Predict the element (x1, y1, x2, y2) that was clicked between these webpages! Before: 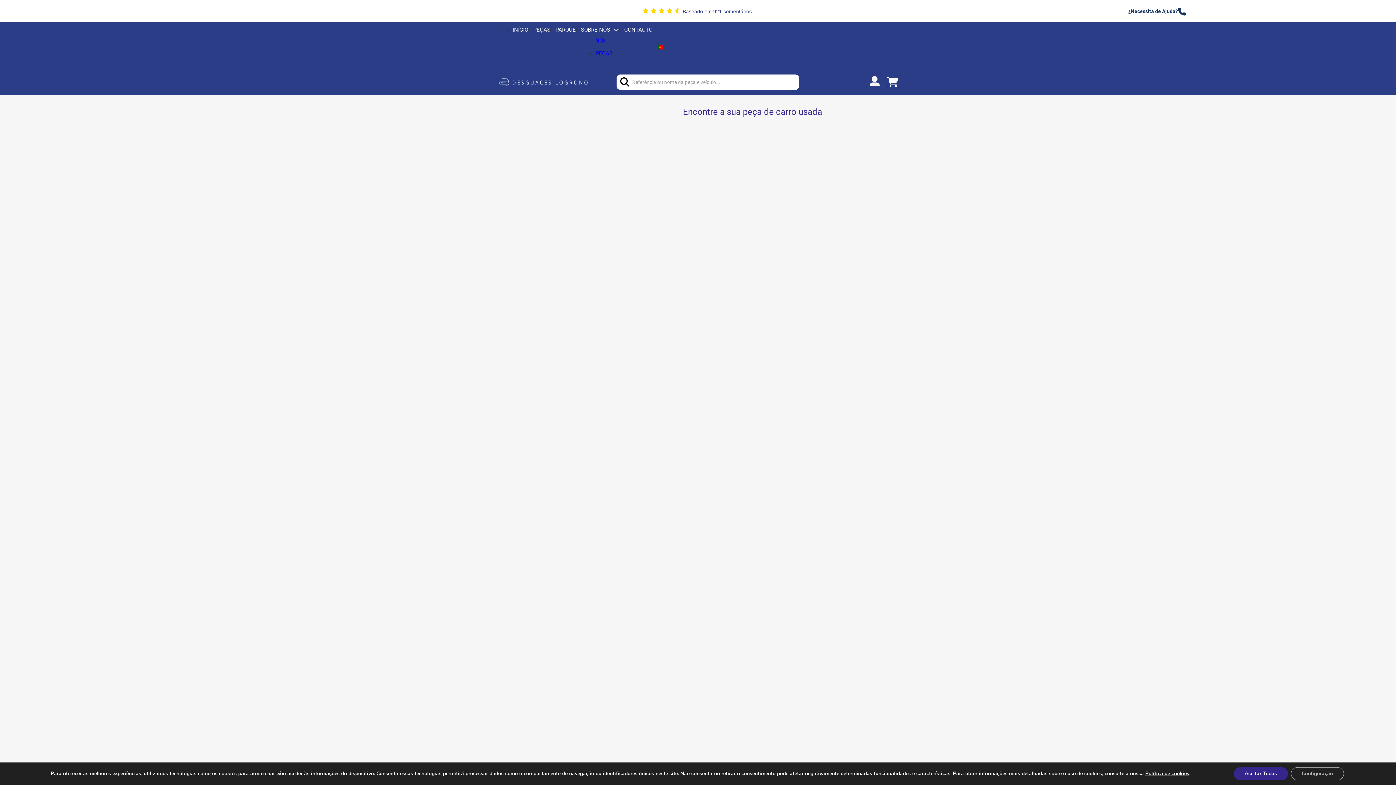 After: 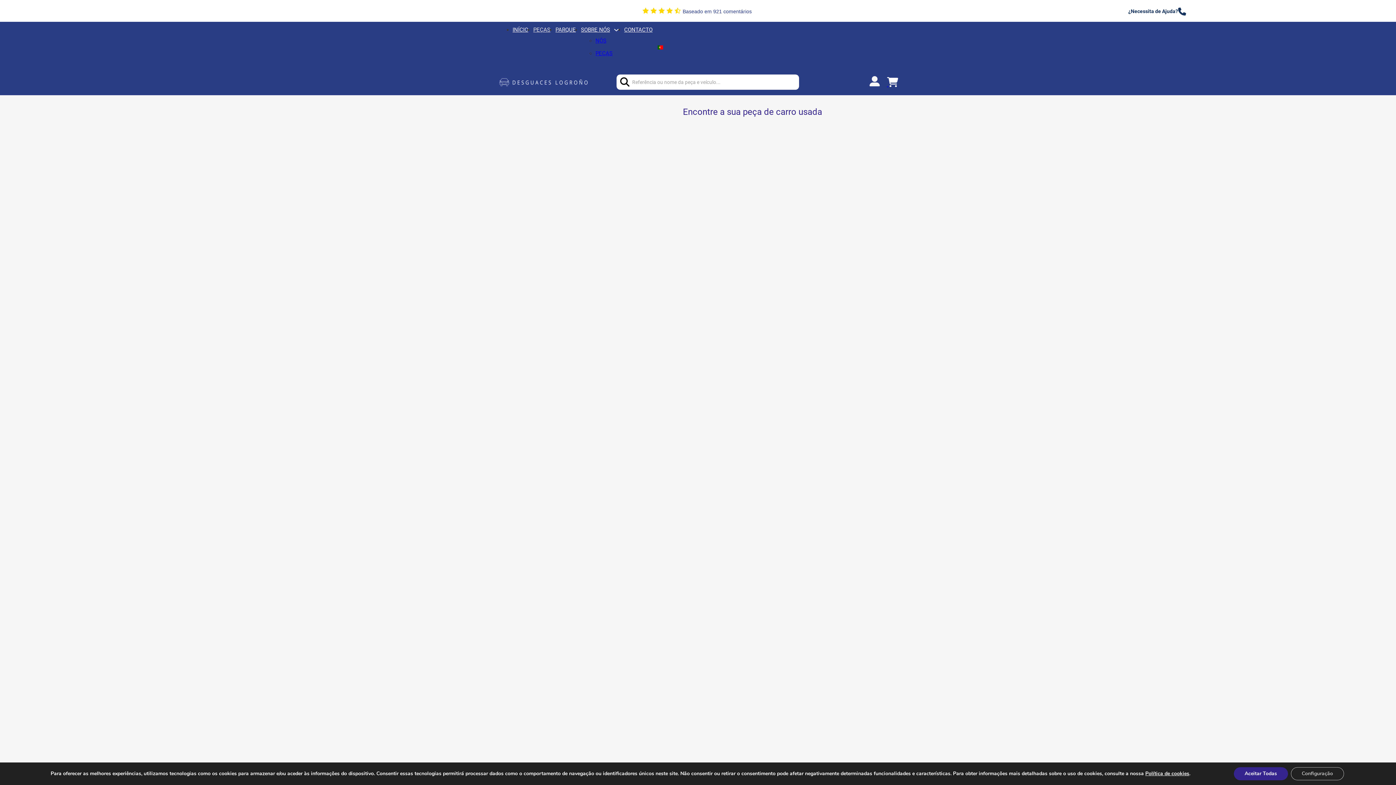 Action: bbox: (533, 26, 550, 33) label: PEÇAS